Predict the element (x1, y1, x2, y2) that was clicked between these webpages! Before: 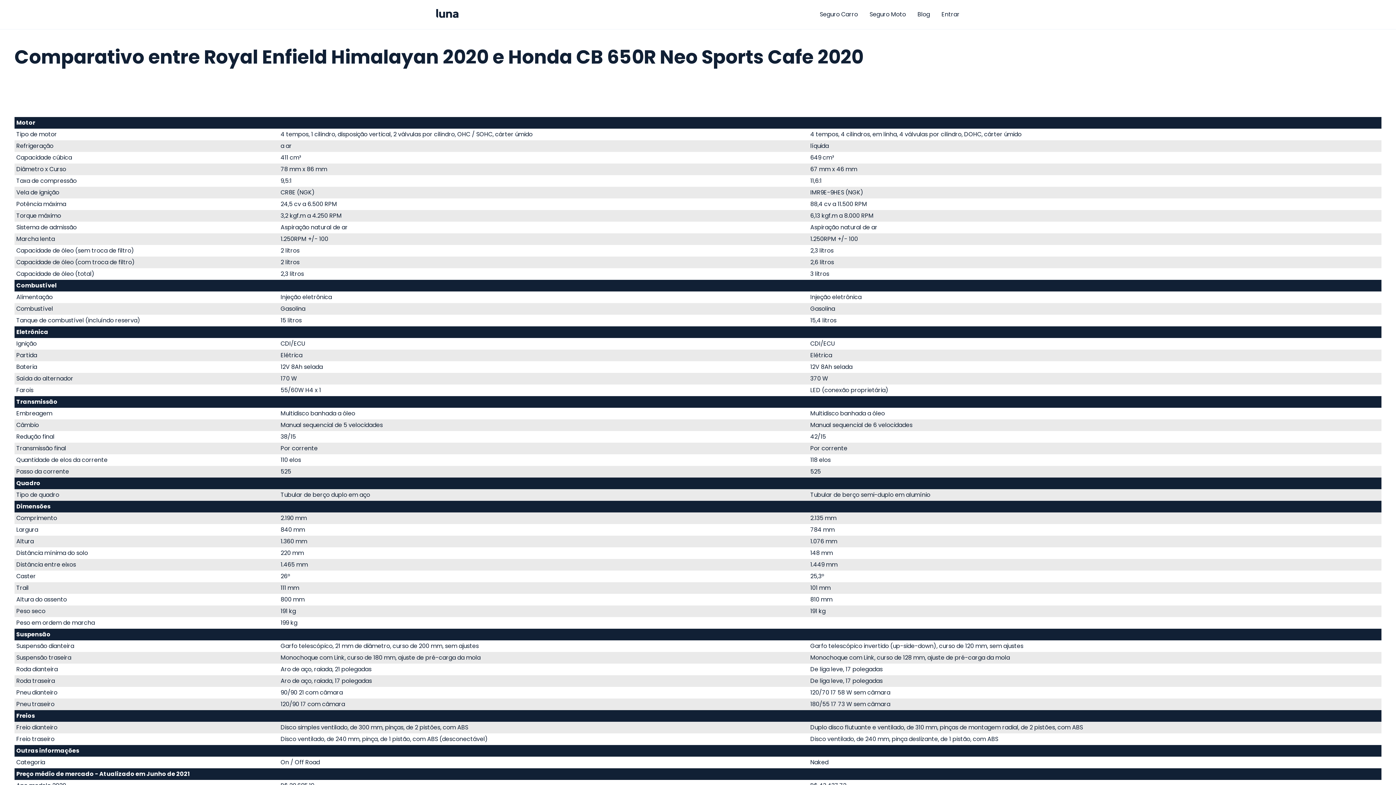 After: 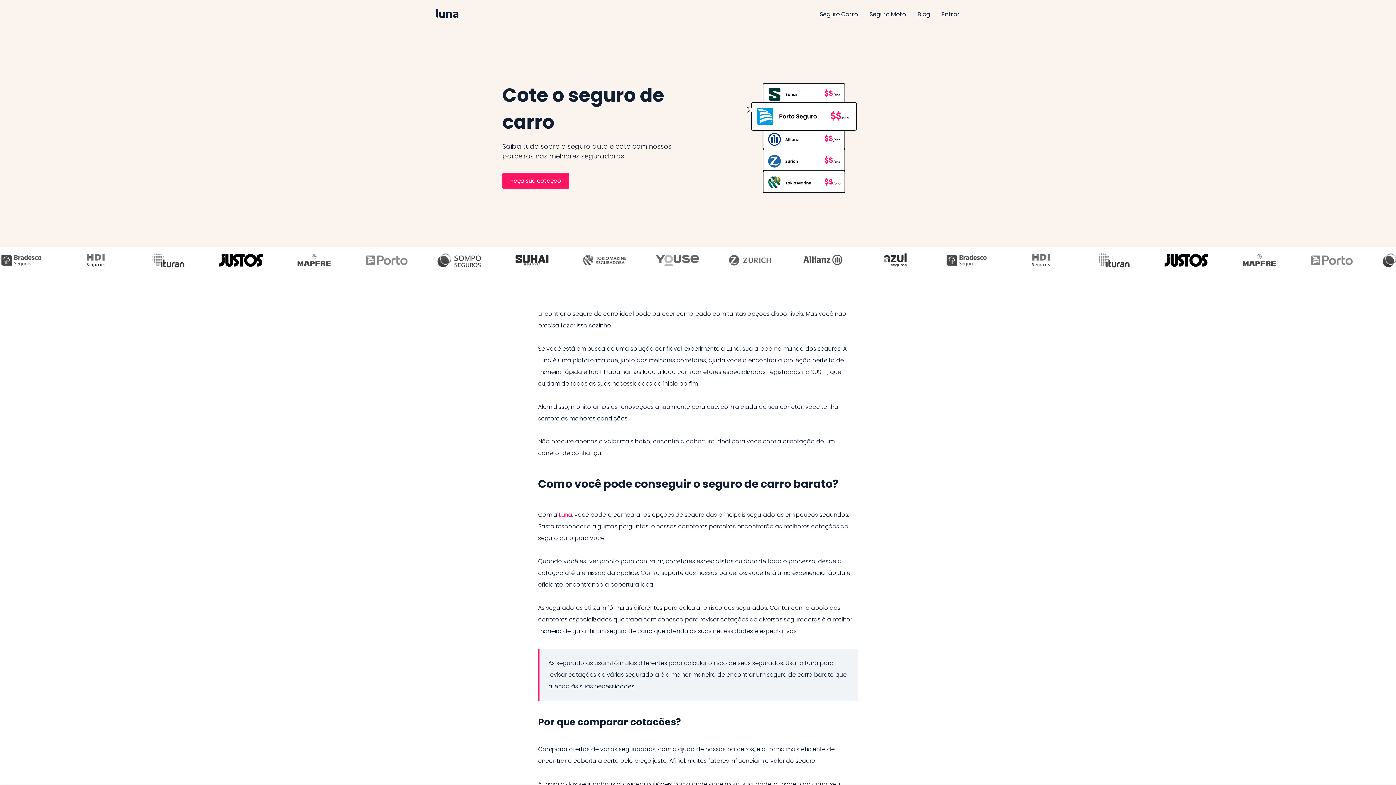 Action: bbox: (820, 10, 858, 18) label: Seguro Carro